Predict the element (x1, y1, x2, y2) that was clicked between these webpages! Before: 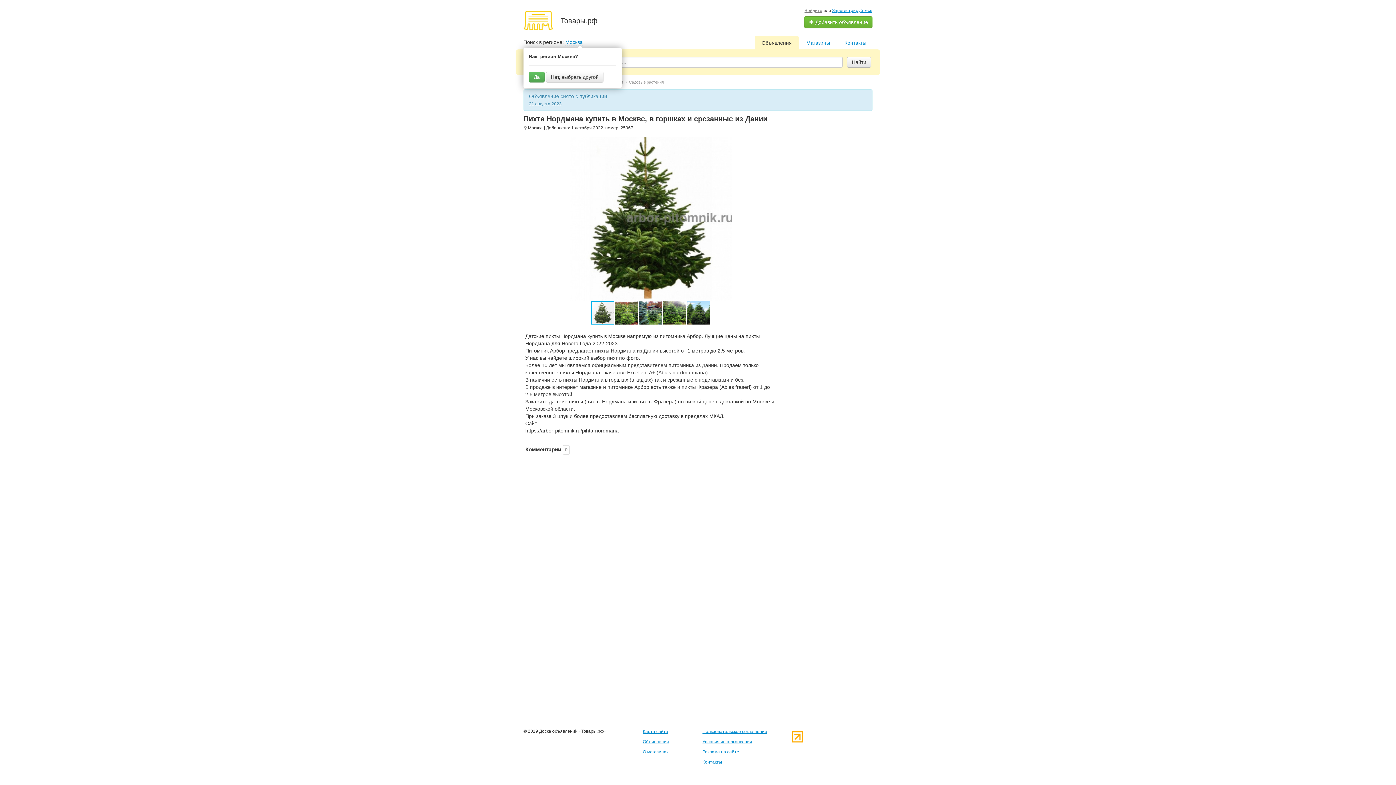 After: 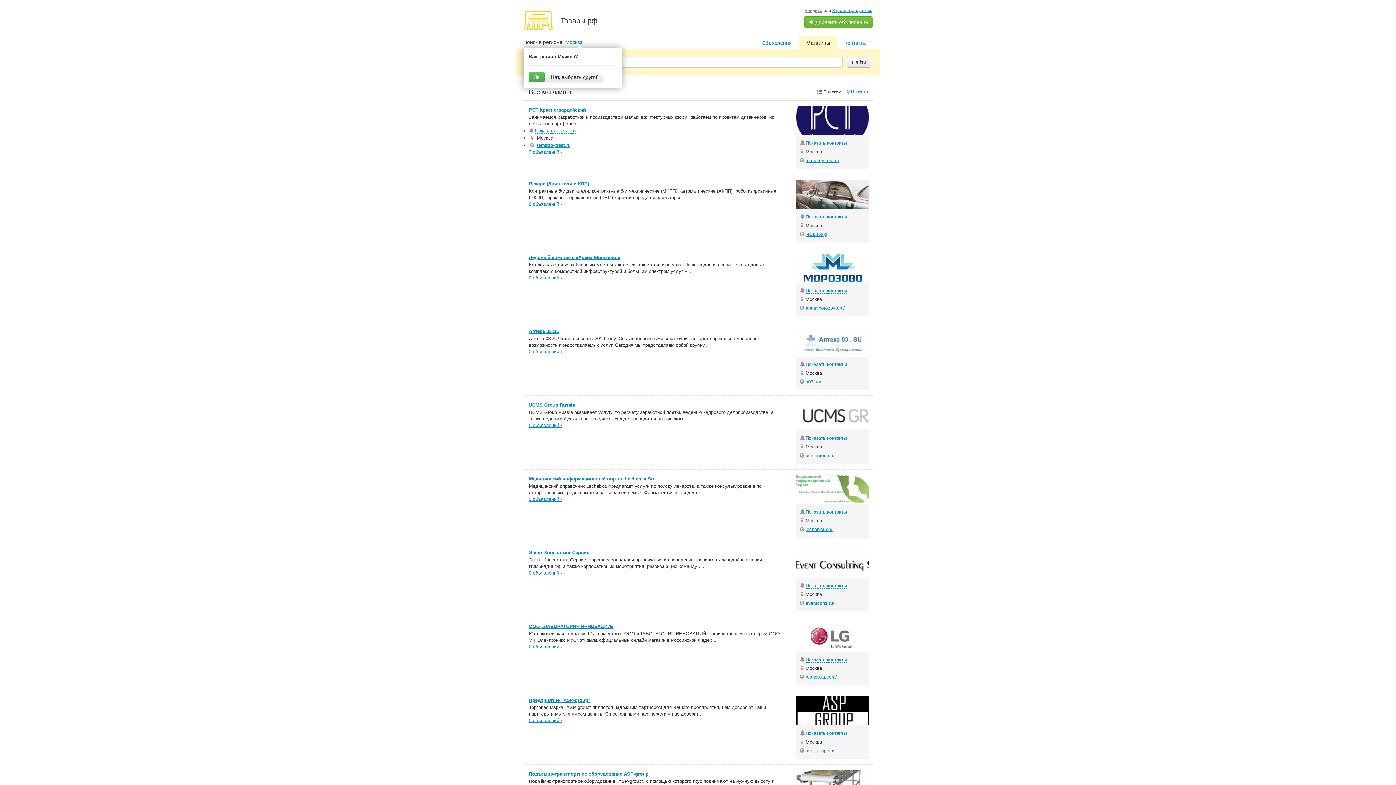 Action: bbox: (799, 36, 837, 49) label: Магазины